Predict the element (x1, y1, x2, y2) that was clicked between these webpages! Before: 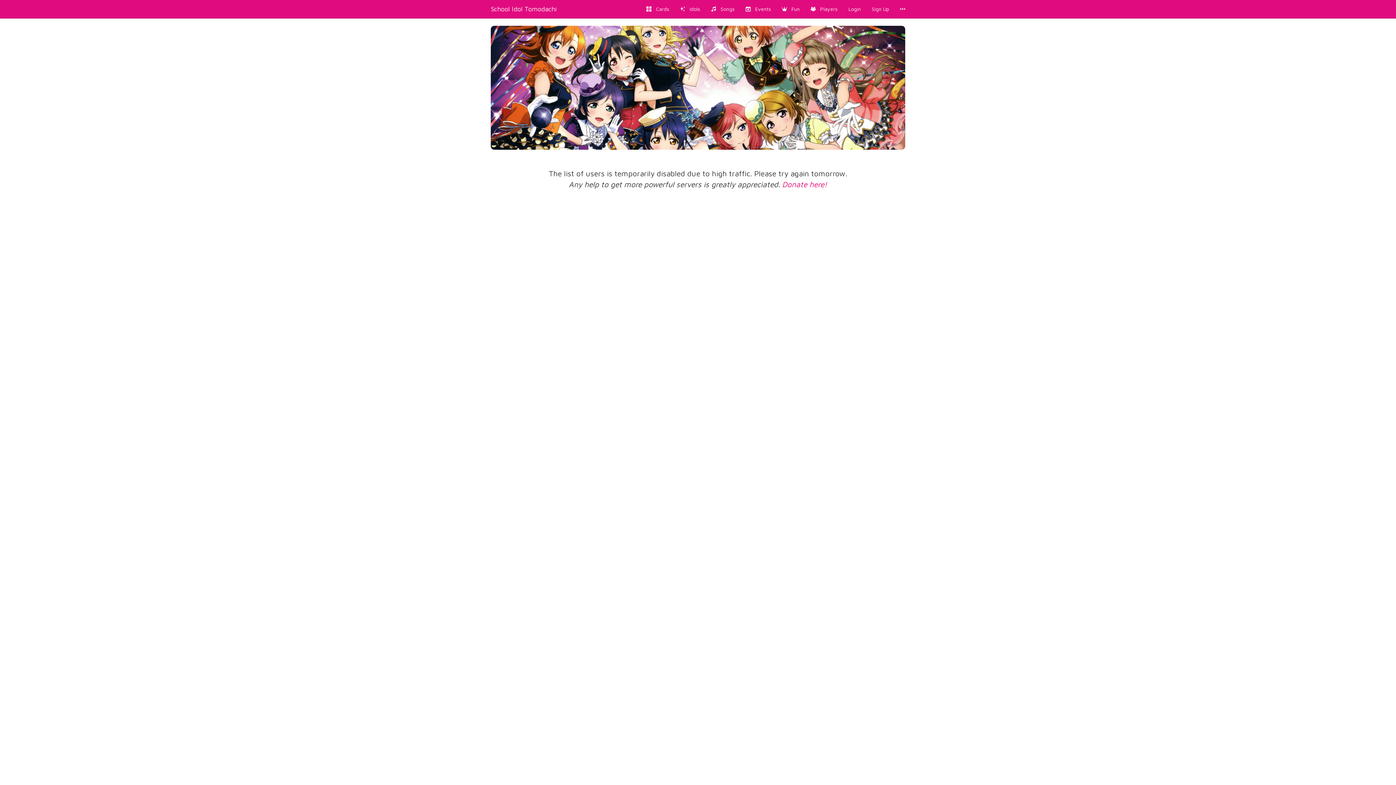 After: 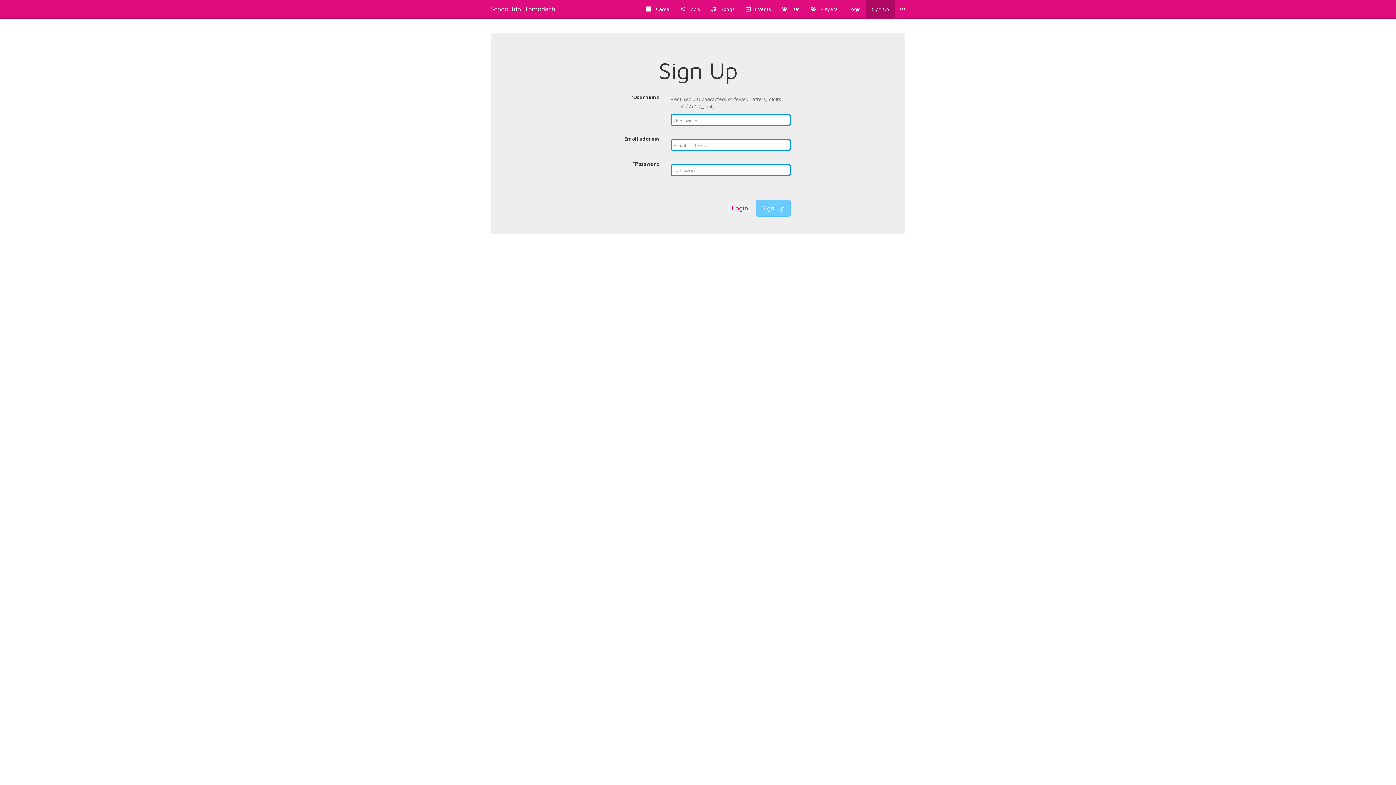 Action: label: Sign Up bbox: (866, 0, 894, 18)